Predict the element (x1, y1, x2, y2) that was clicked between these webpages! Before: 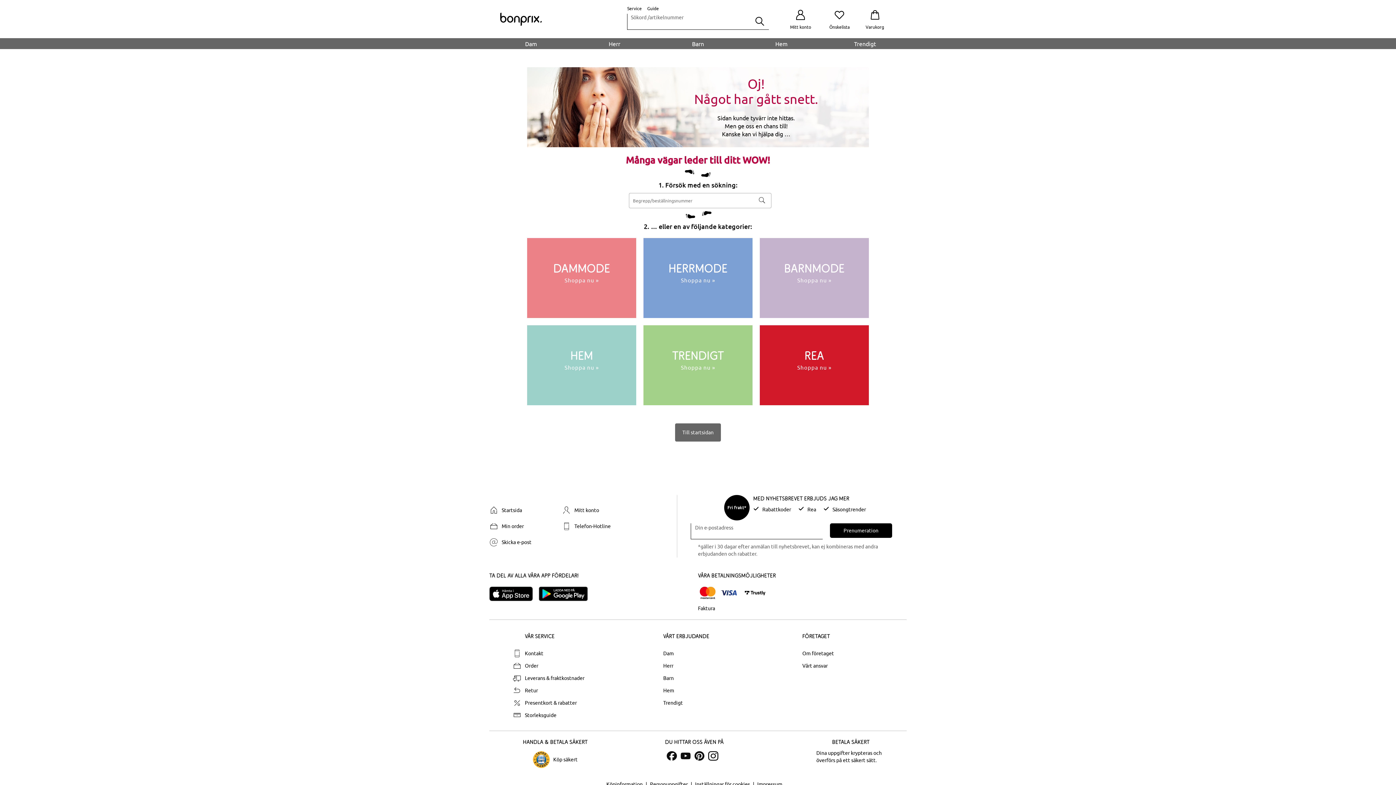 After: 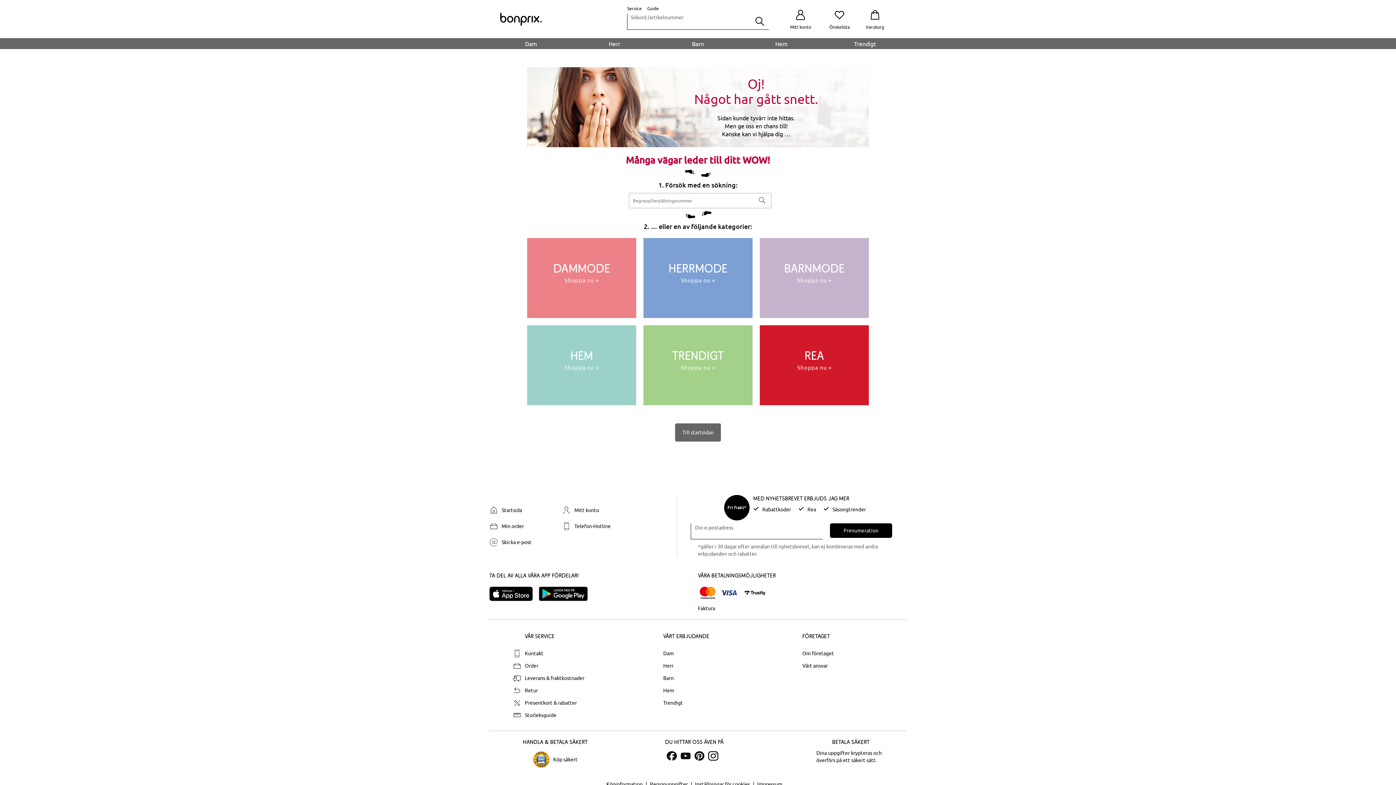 Action: bbox: (694, 751, 704, 761) label: Du hittar oss även på pinterest